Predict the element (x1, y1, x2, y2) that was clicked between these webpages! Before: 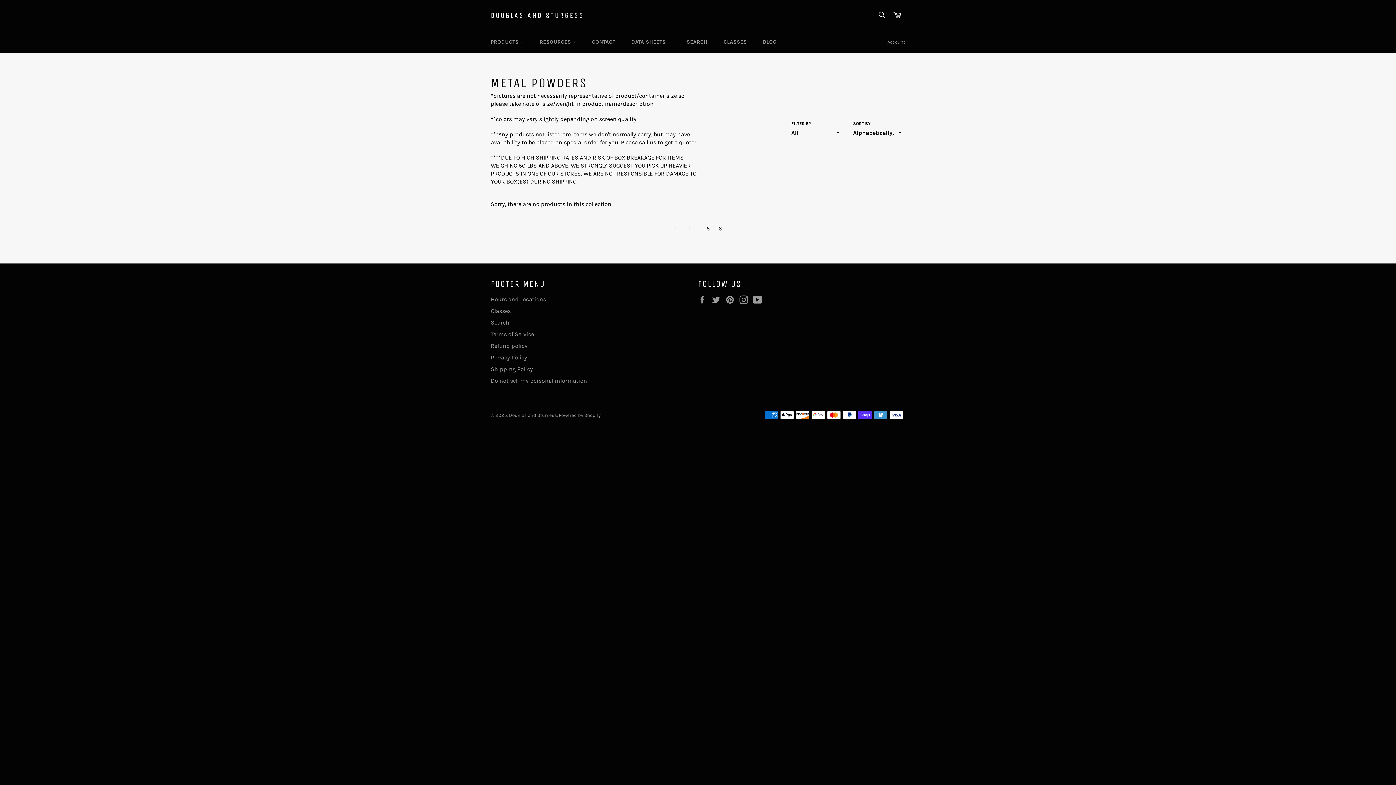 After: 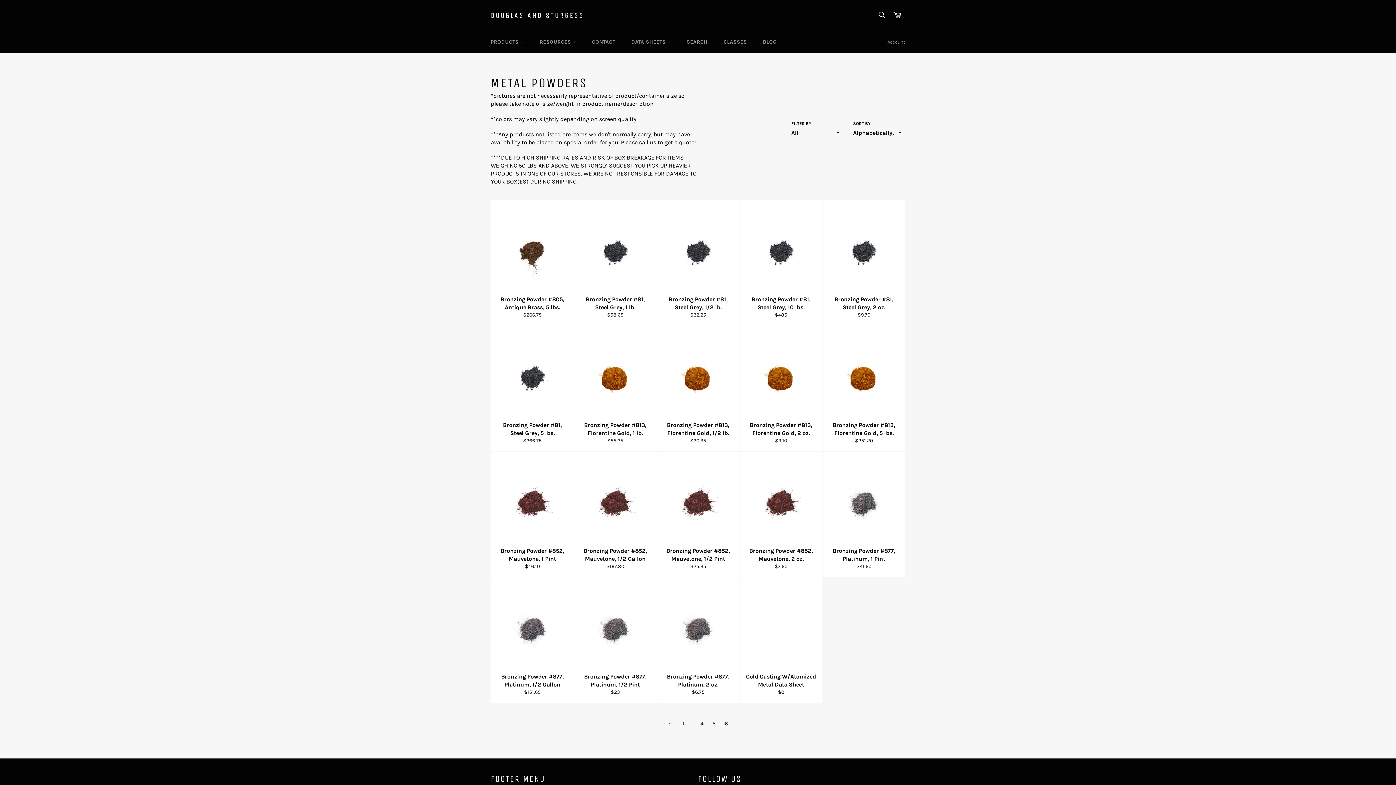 Action: bbox: (715, 222, 725, 234) label: 6